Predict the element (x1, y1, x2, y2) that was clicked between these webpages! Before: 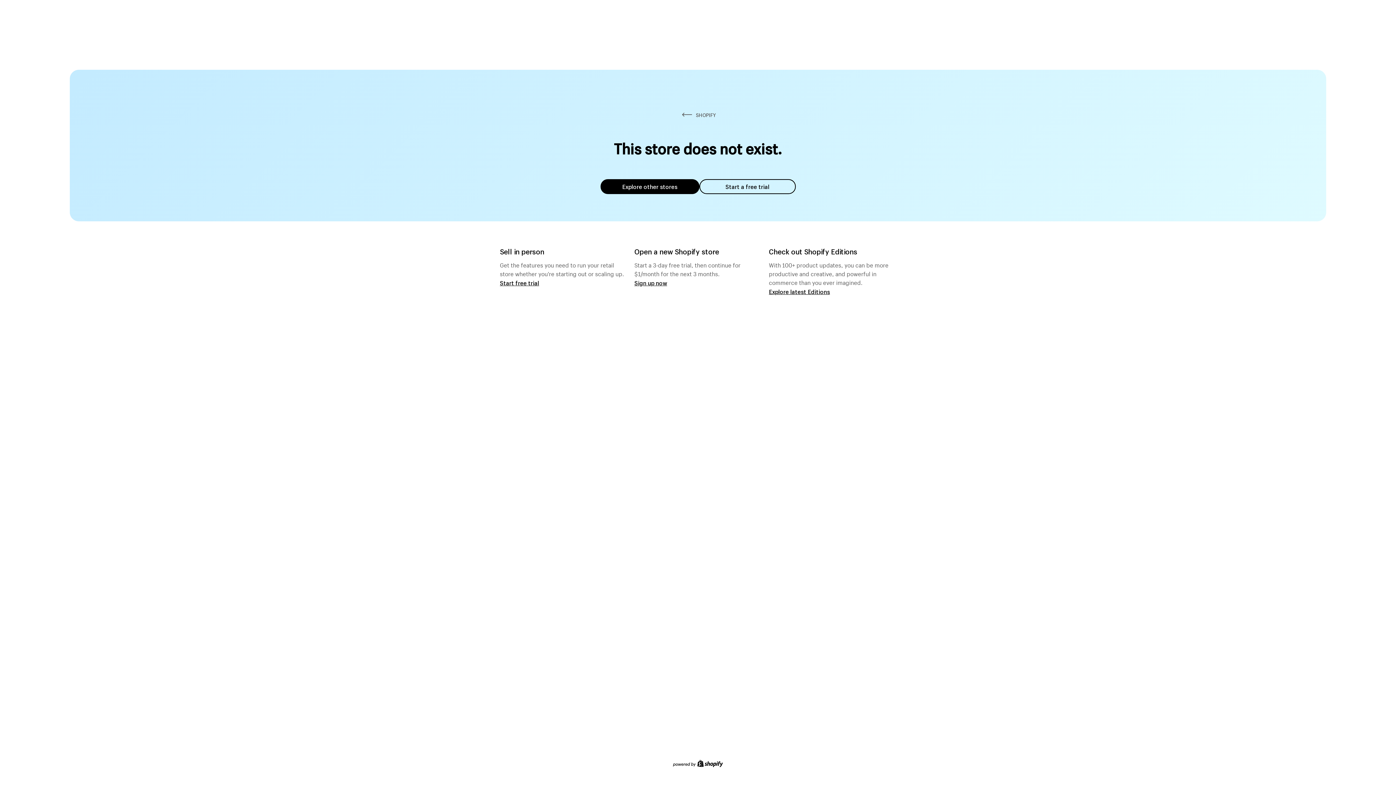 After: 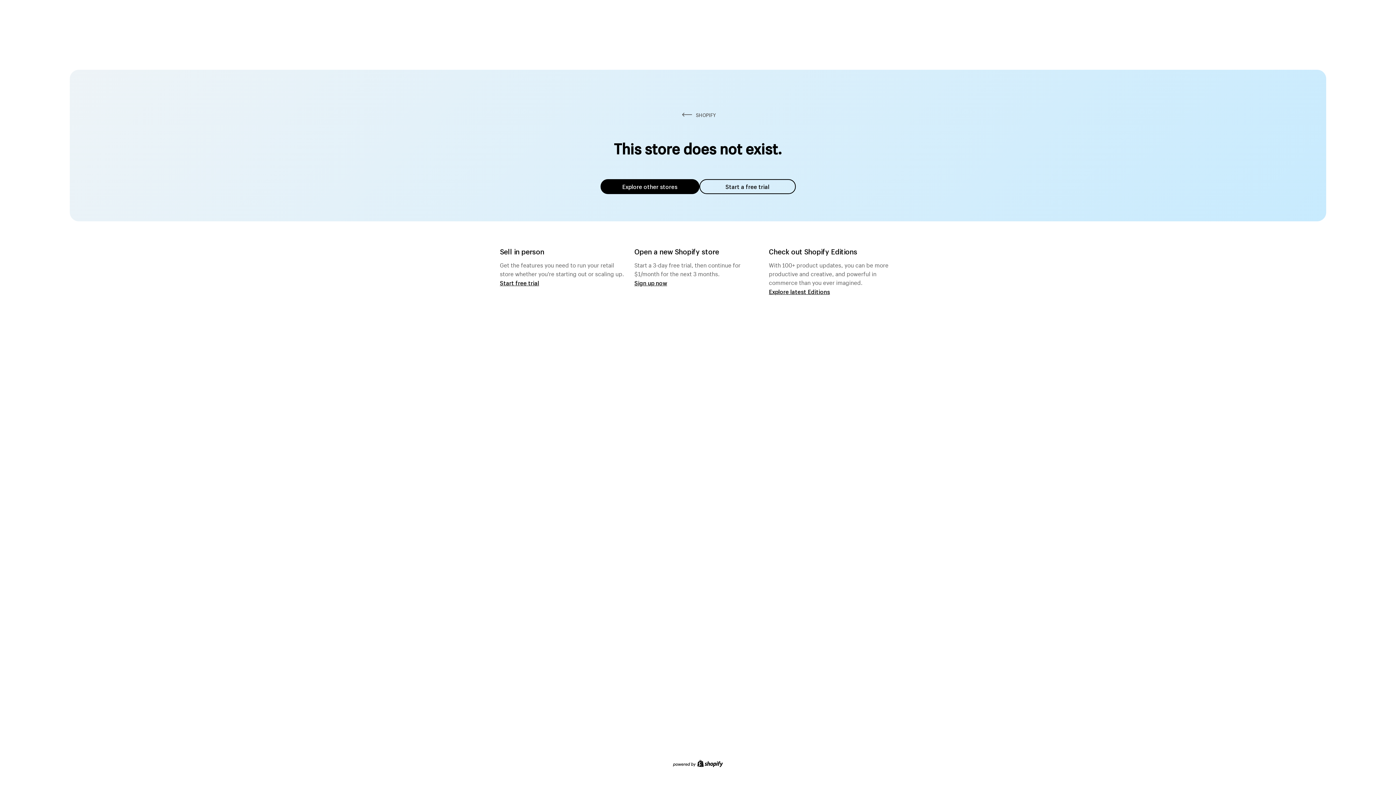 Action: label: Explore other stores bbox: (600, 179, 699, 194)